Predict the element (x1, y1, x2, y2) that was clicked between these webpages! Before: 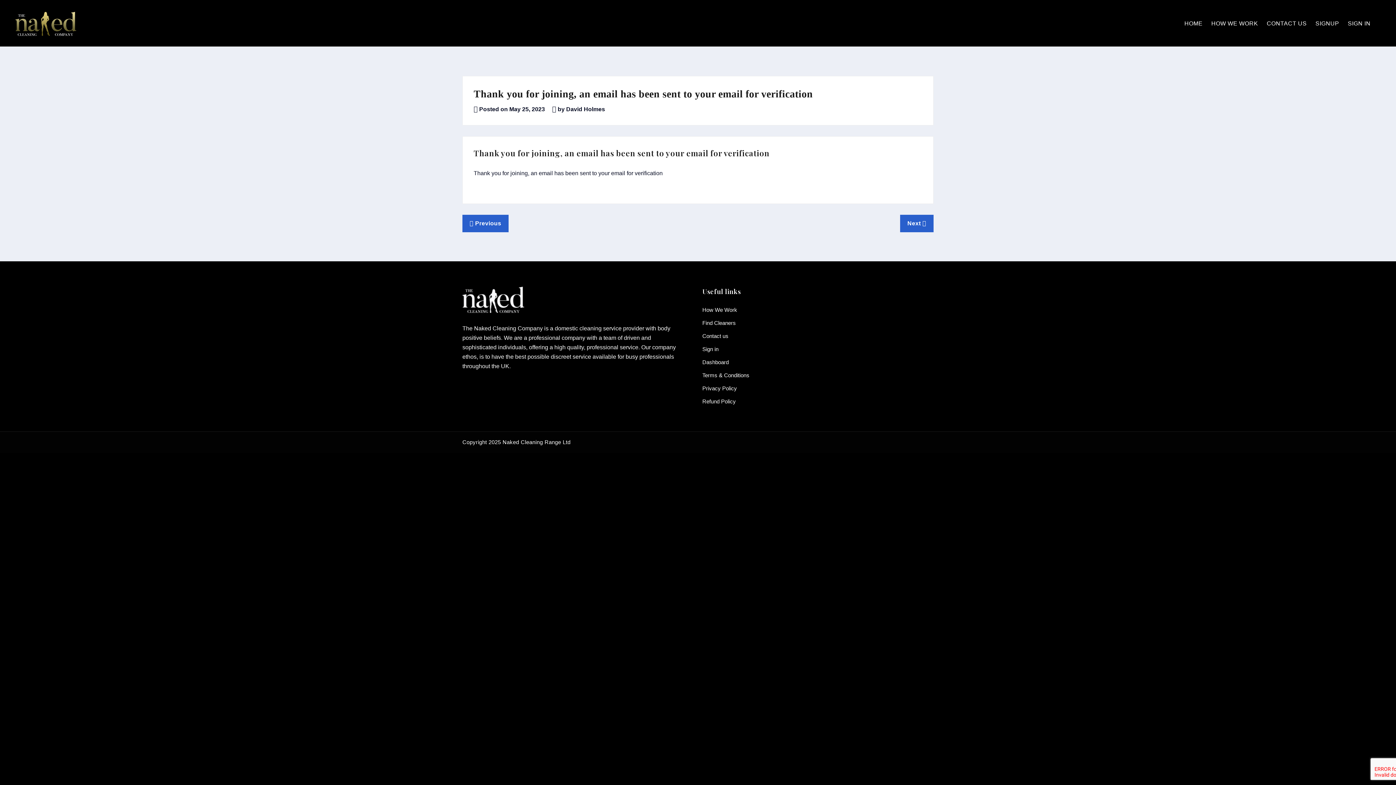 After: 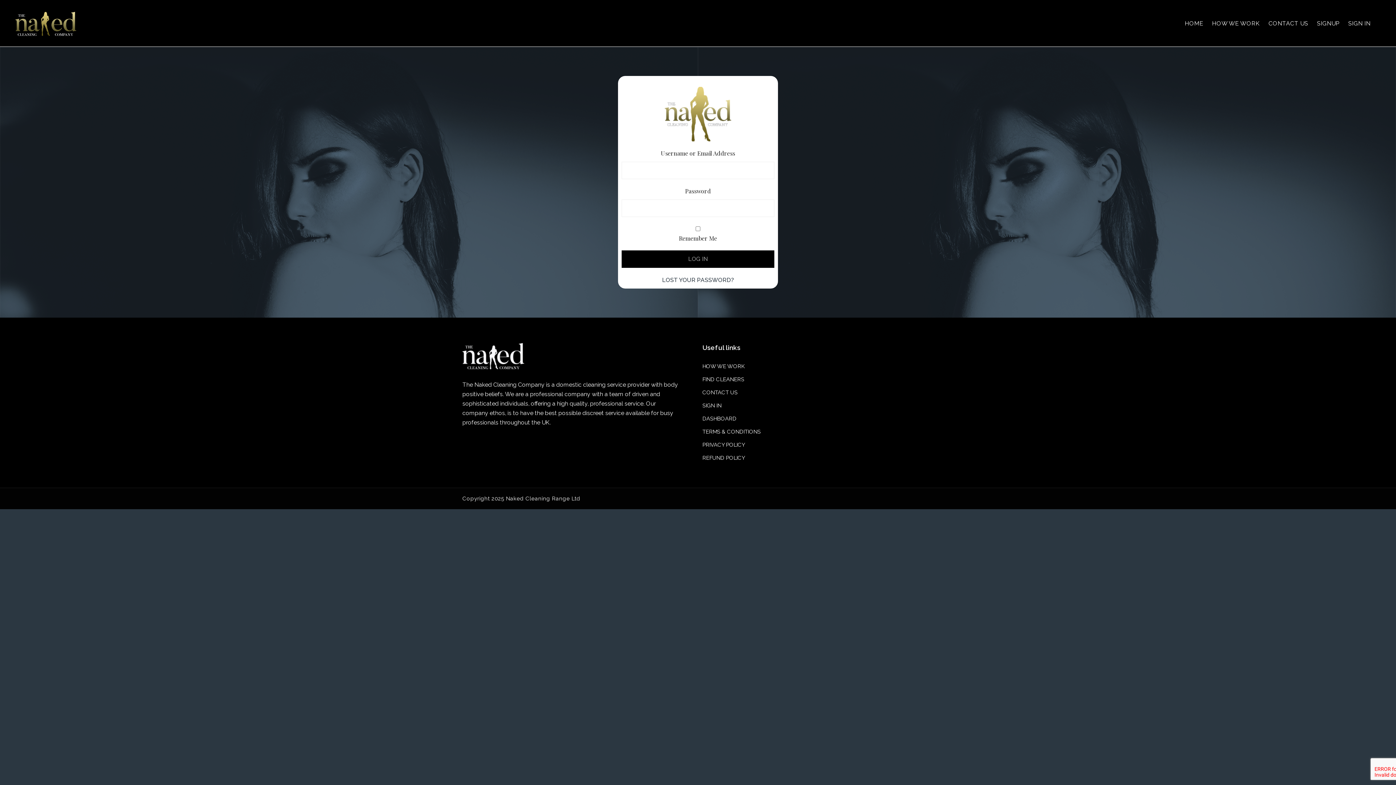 Action: bbox: (702, 358, 813, 366) label: Dashboard